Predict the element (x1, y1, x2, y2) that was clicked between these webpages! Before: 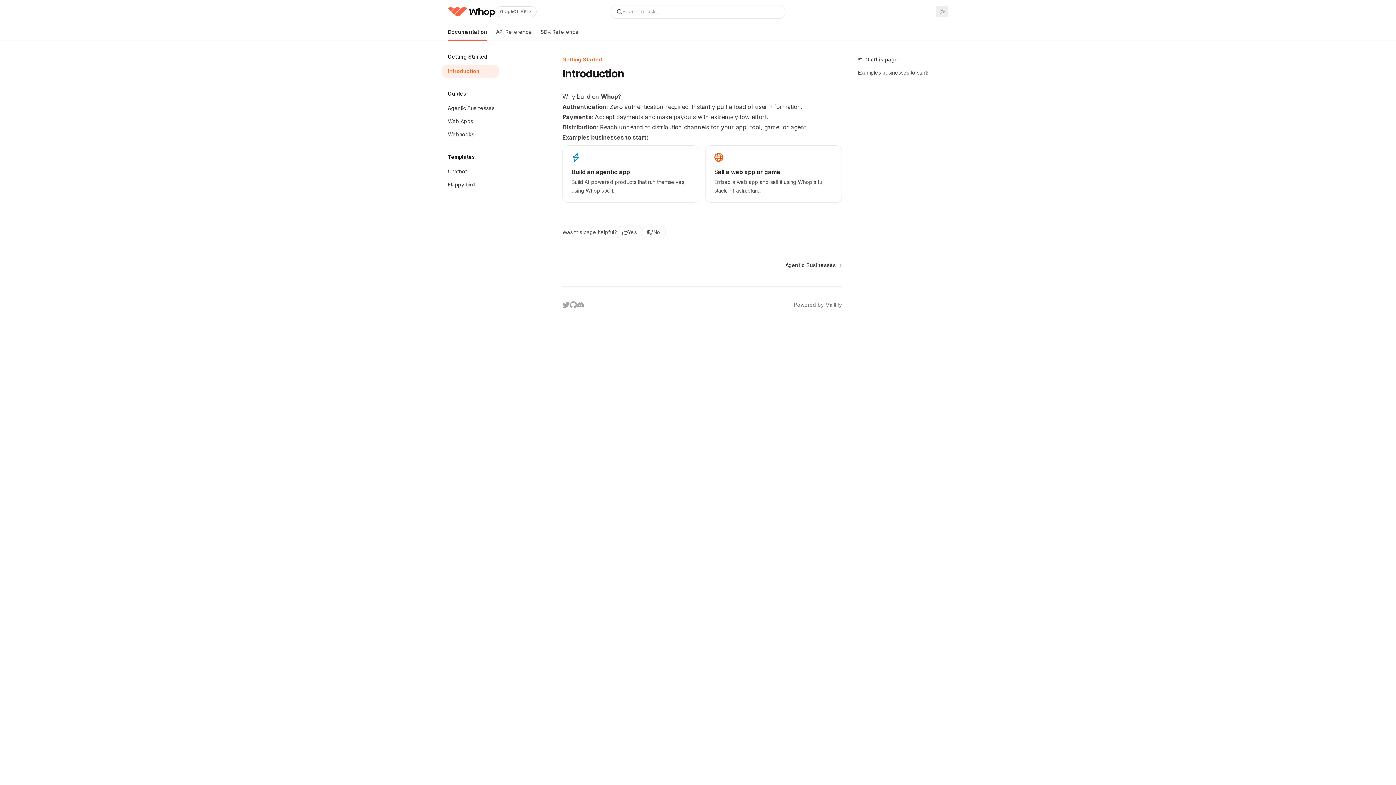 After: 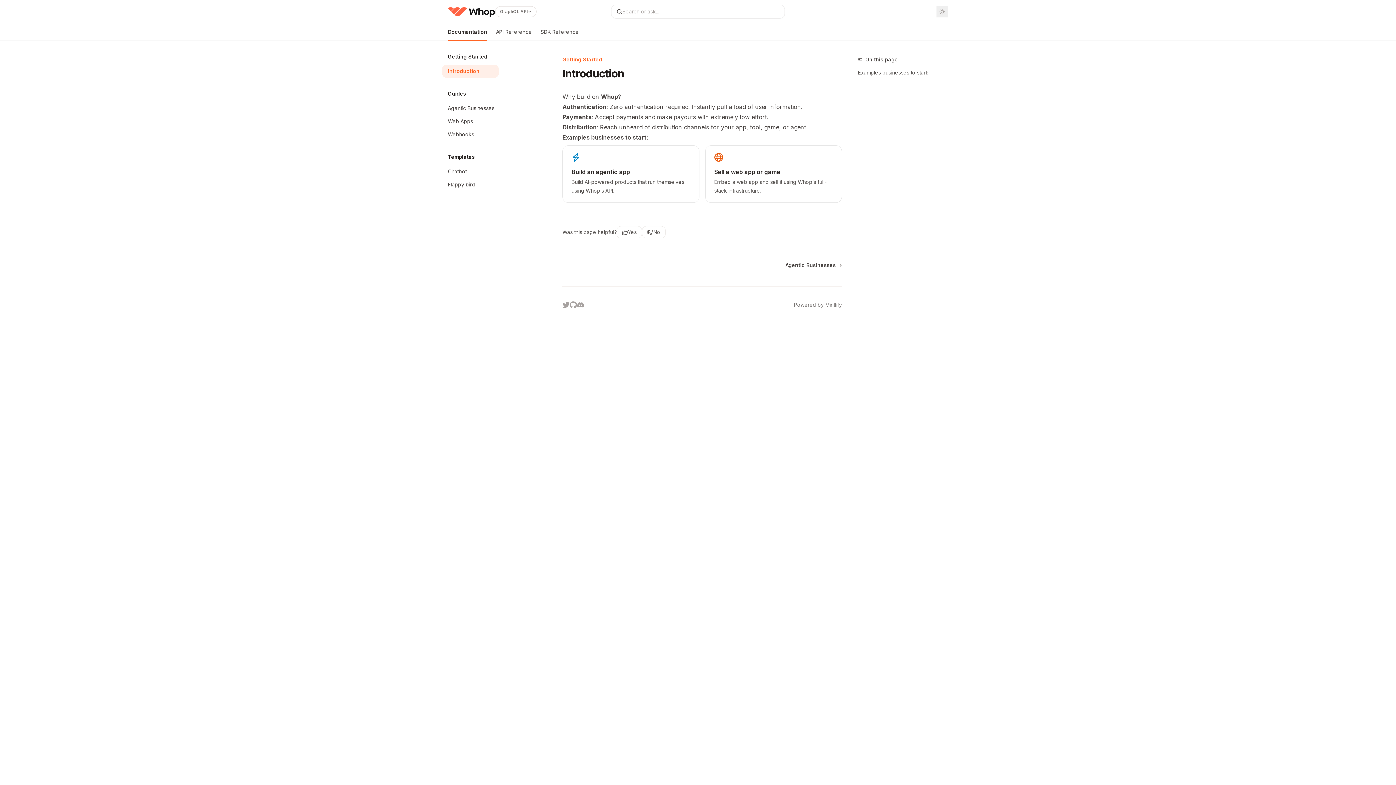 Action: bbox: (448, 6, 495, 16) label: Whop Developers home page